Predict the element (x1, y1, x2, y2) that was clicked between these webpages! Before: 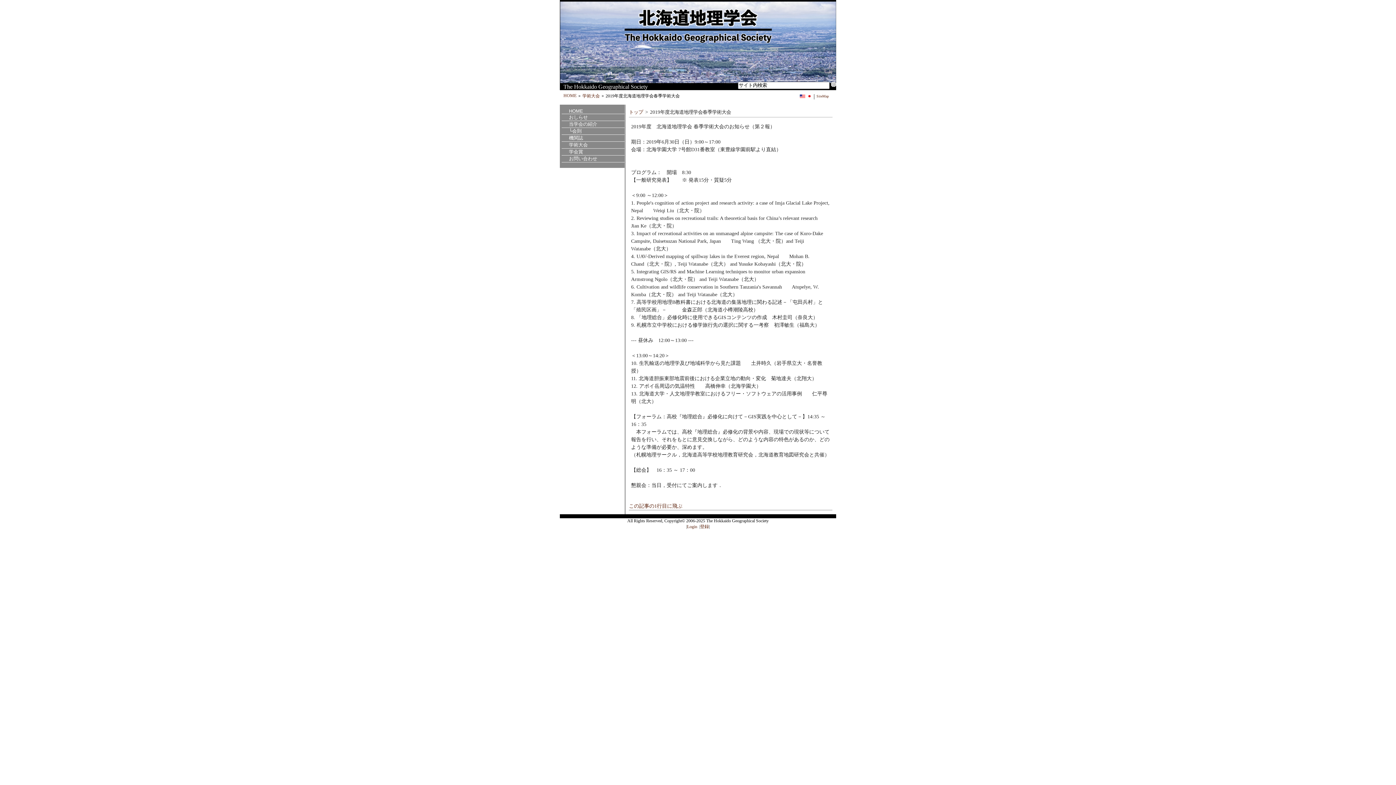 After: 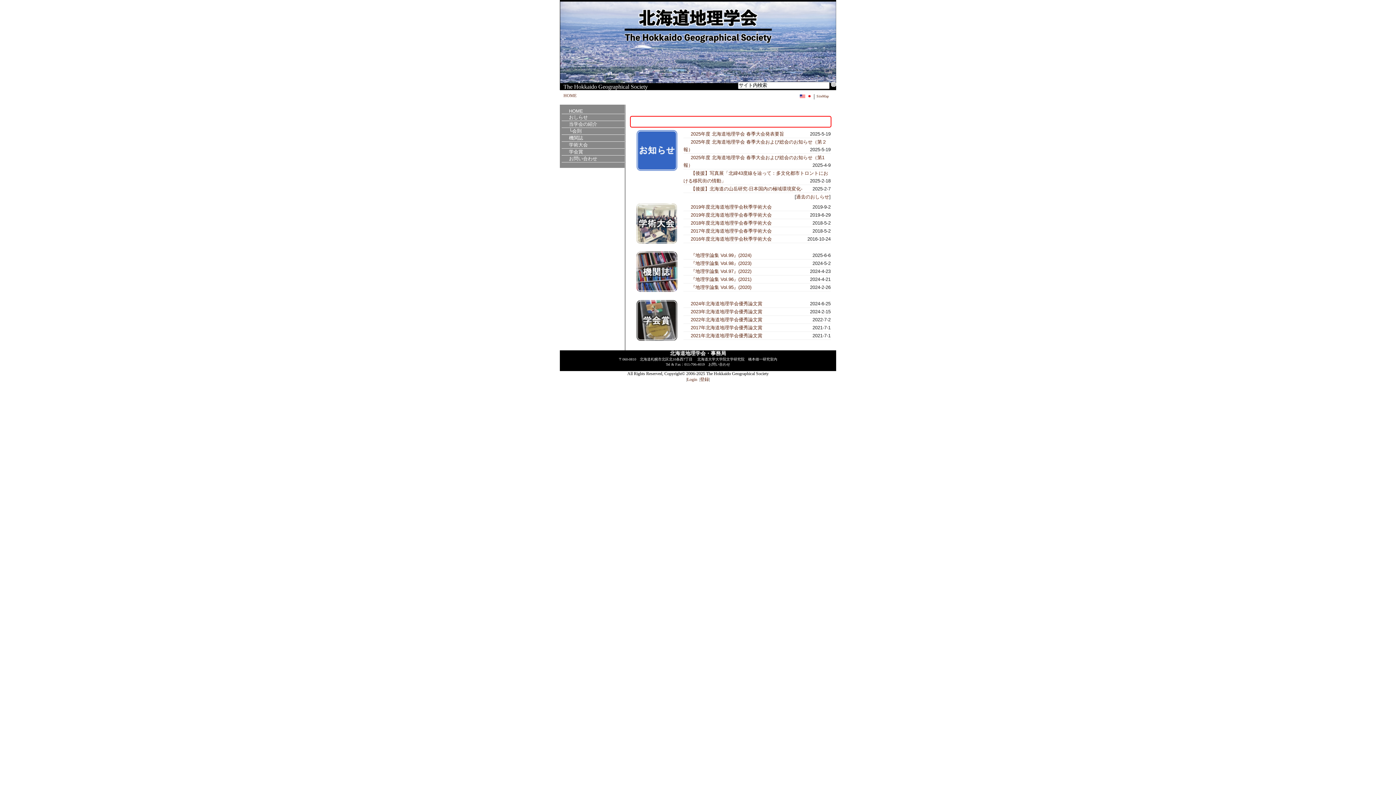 Action: label: HOME bbox: (561, 108, 624, 114)